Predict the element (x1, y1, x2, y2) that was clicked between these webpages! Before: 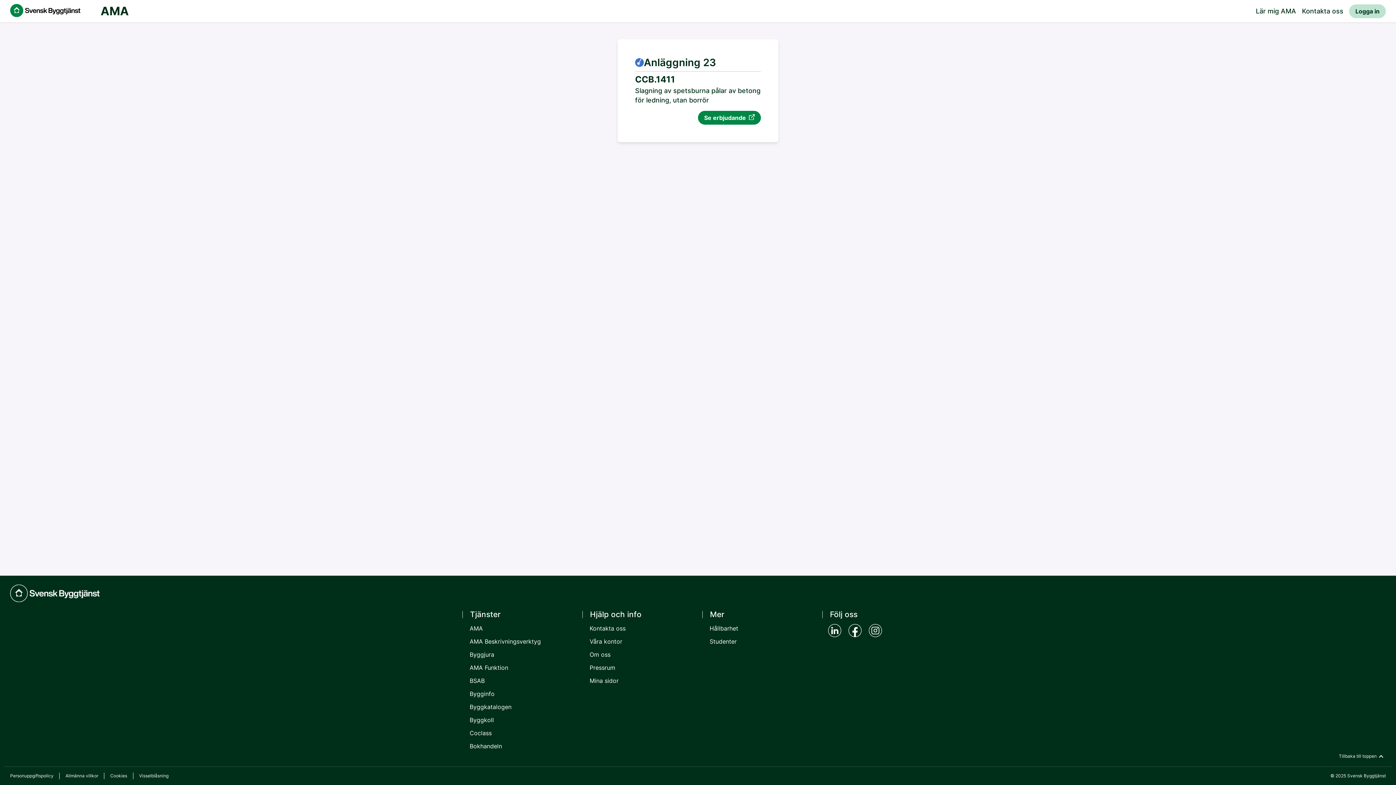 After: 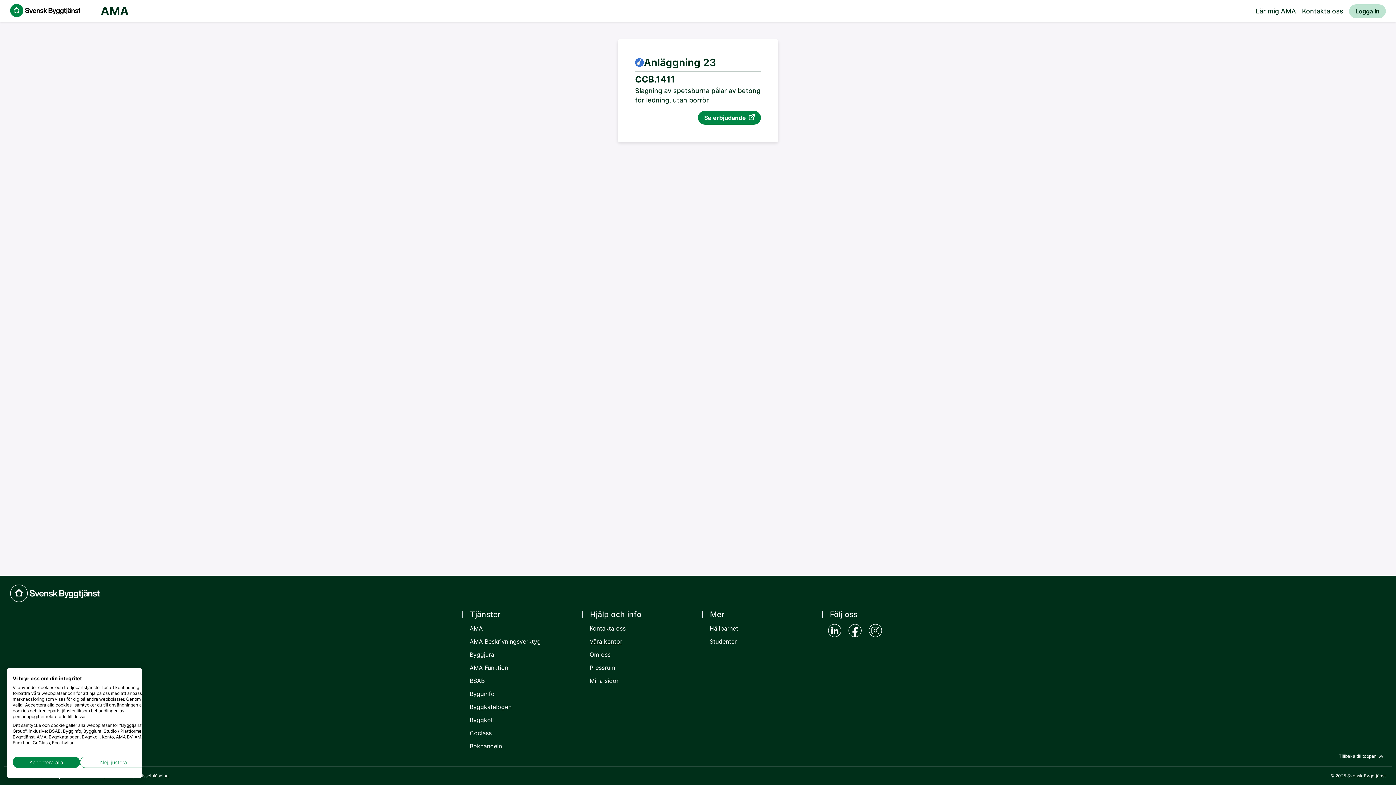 Action: label: Våra kontor bbox: (588, 638, 617, 644)